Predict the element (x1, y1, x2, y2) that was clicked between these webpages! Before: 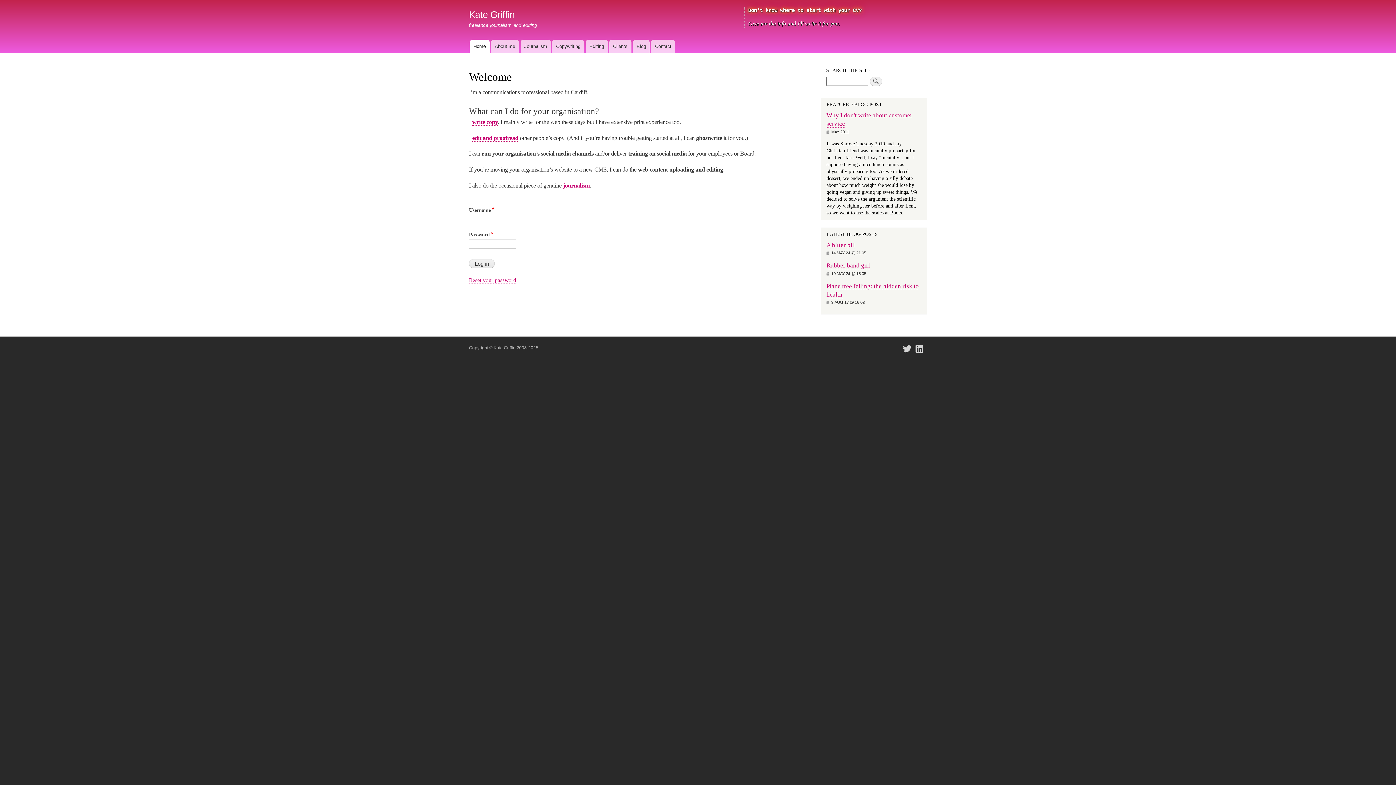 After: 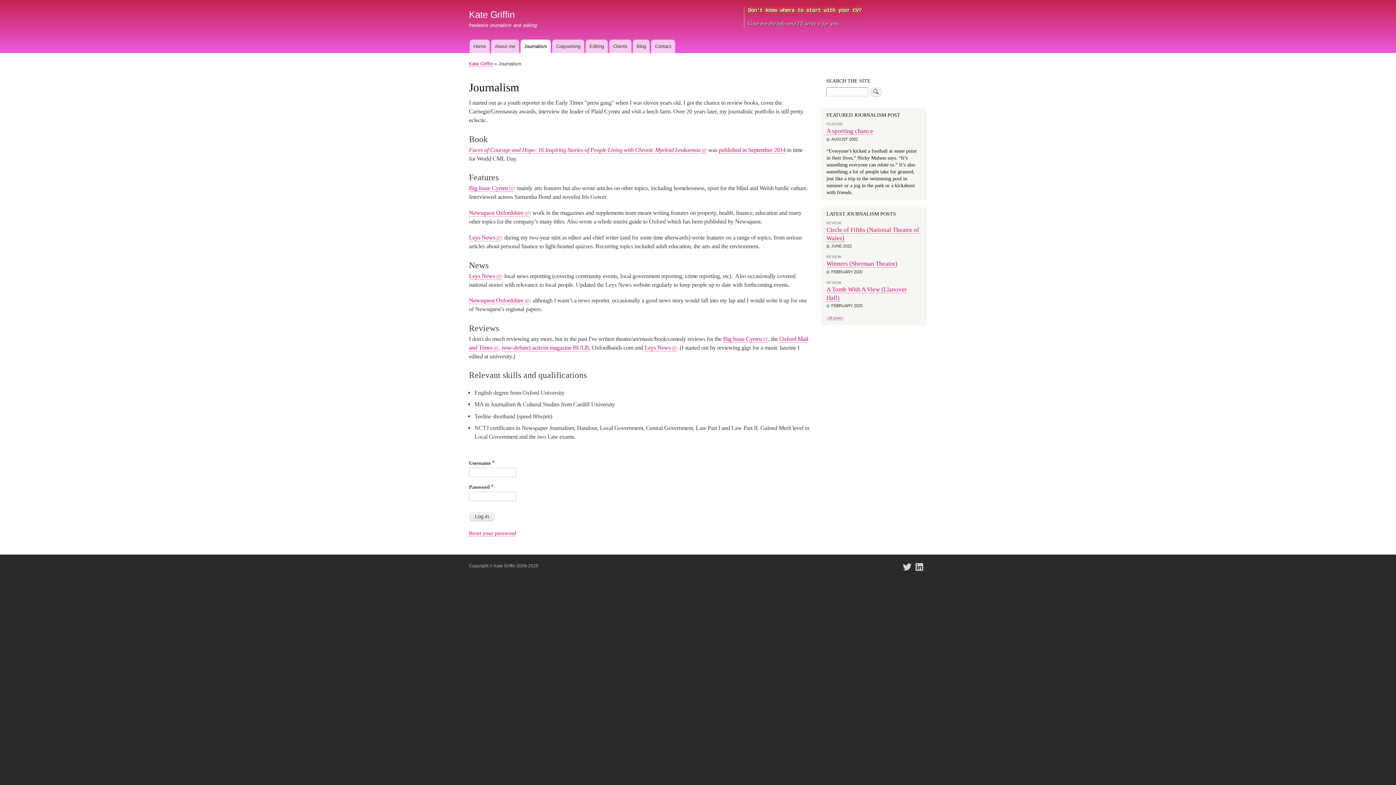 Action: label: Journalism bbox: (520, 39, 551, 53)